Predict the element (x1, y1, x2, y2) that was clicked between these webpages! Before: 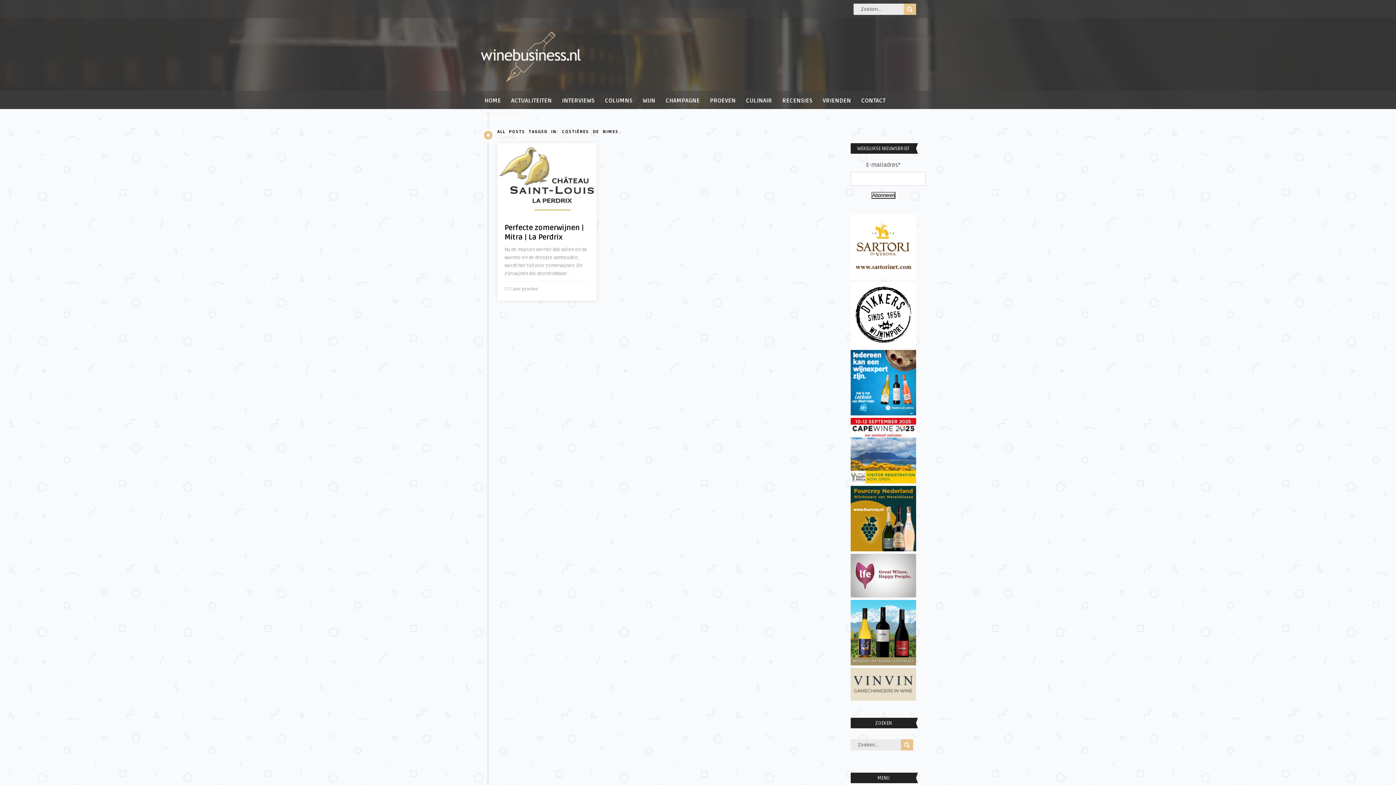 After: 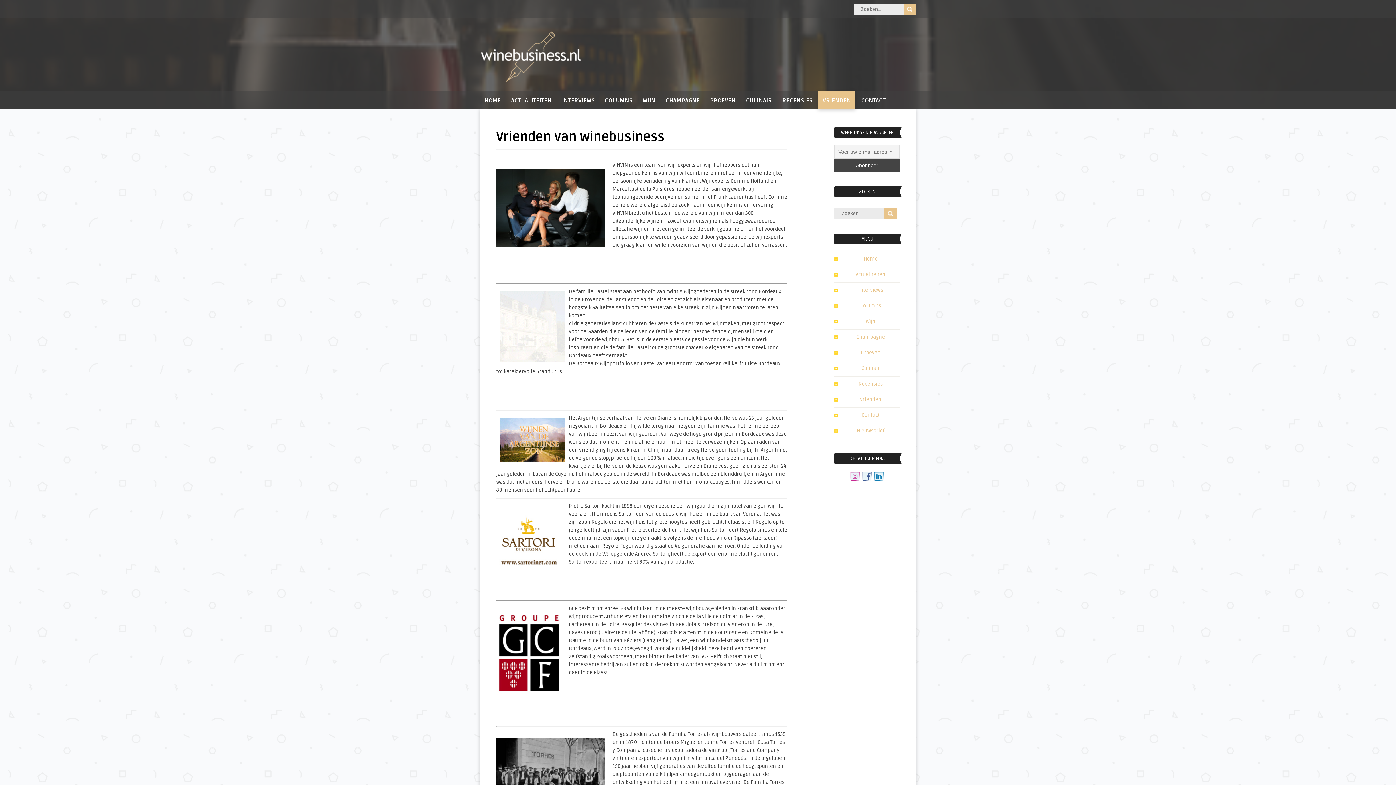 Action: label: VRIENDEN bbox: (818, 90, 855, 109)